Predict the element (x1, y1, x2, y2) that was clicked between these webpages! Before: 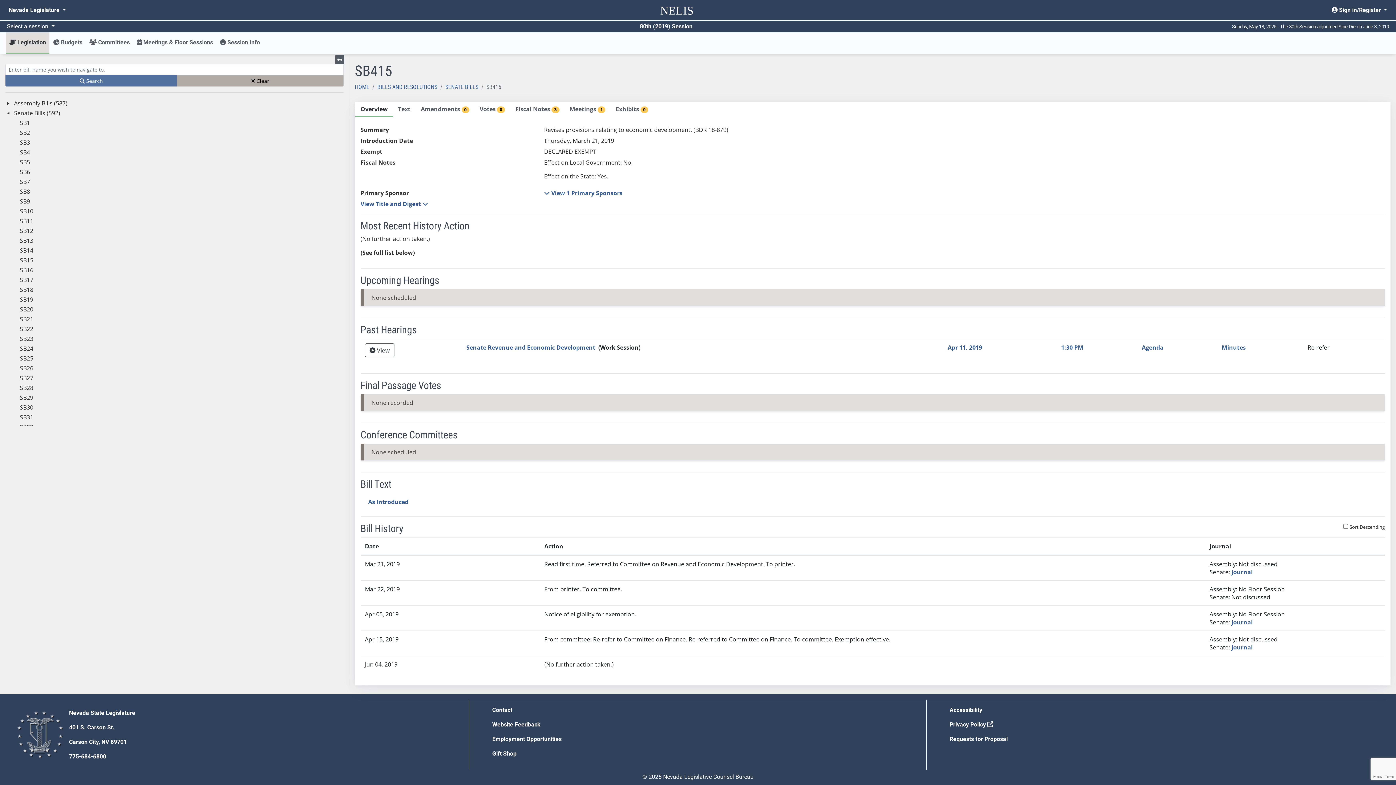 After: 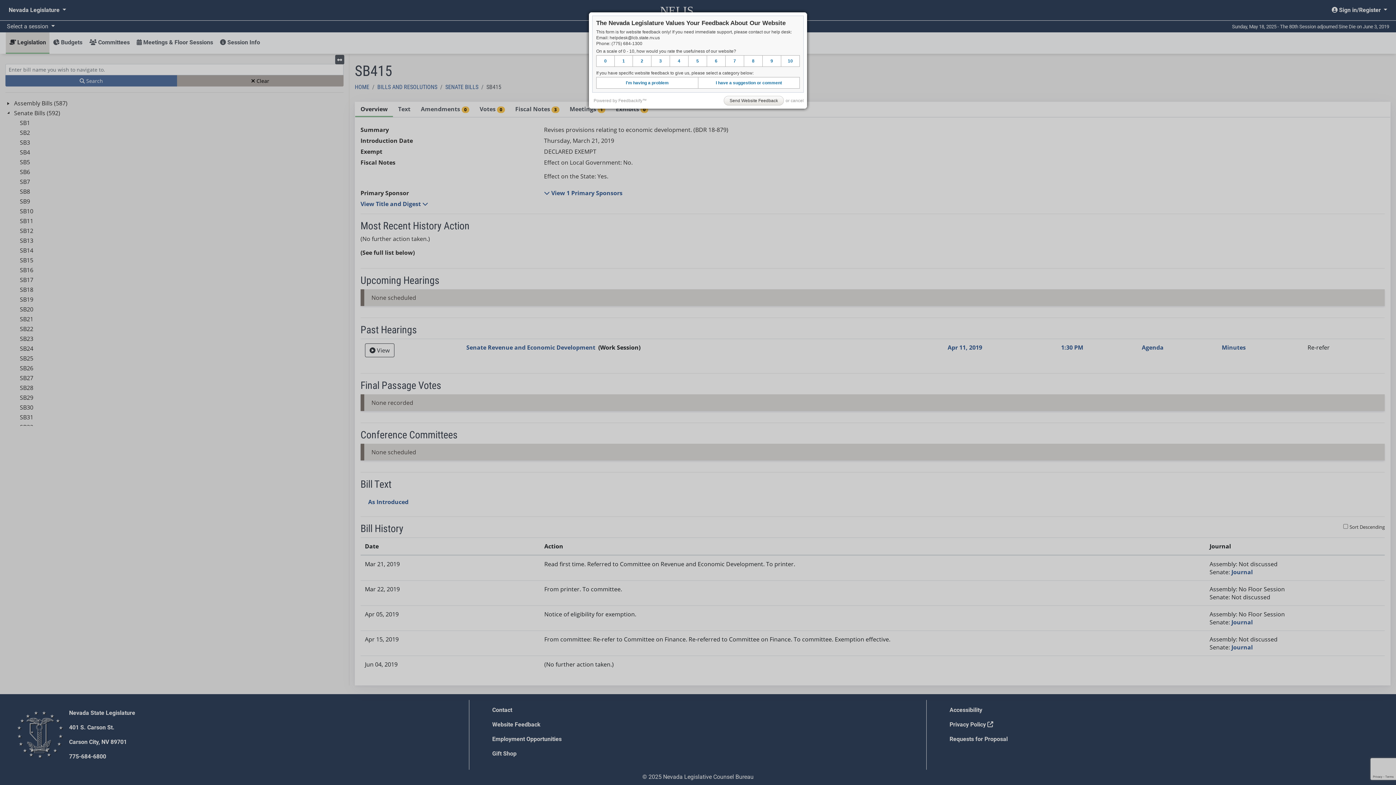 Action: label: Website Feedback bbox: (492, 721, 540, 728)